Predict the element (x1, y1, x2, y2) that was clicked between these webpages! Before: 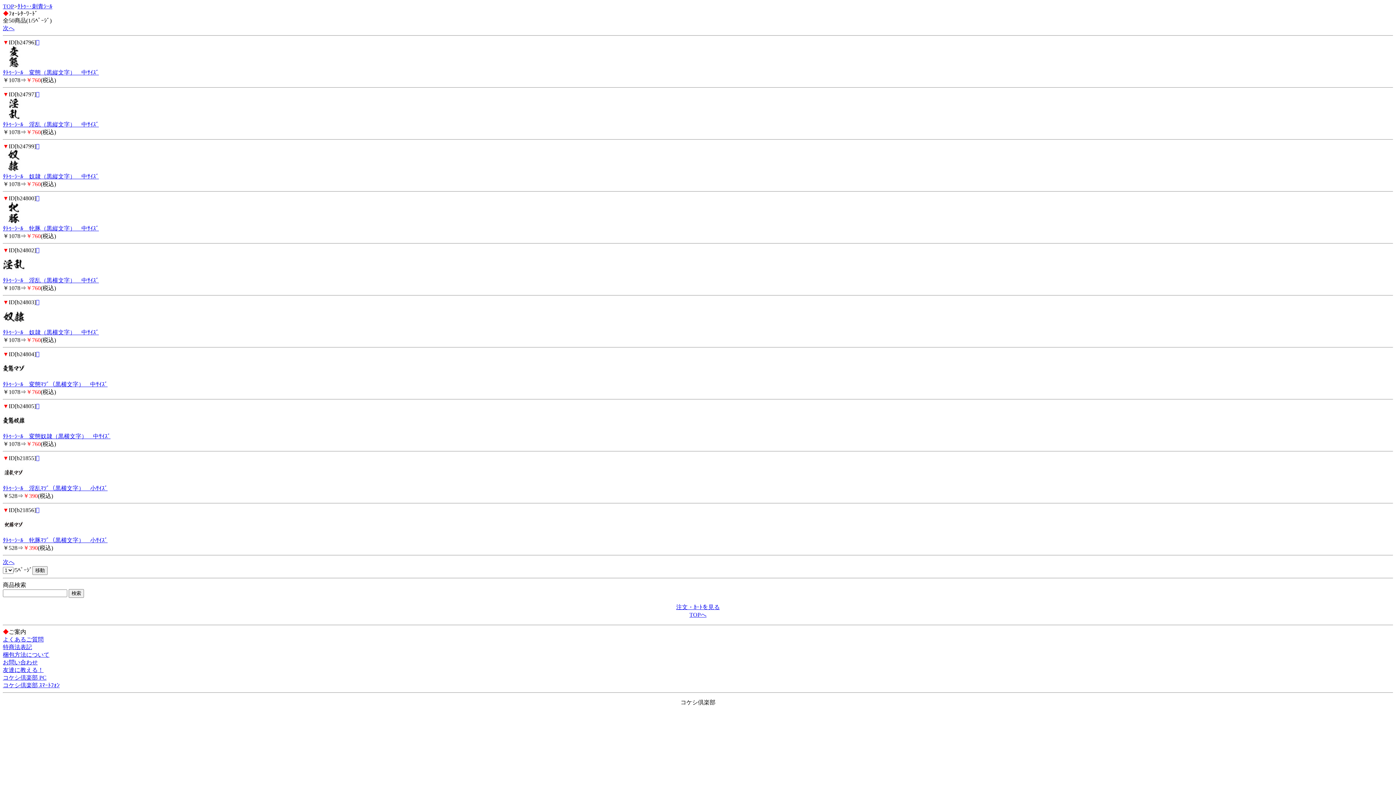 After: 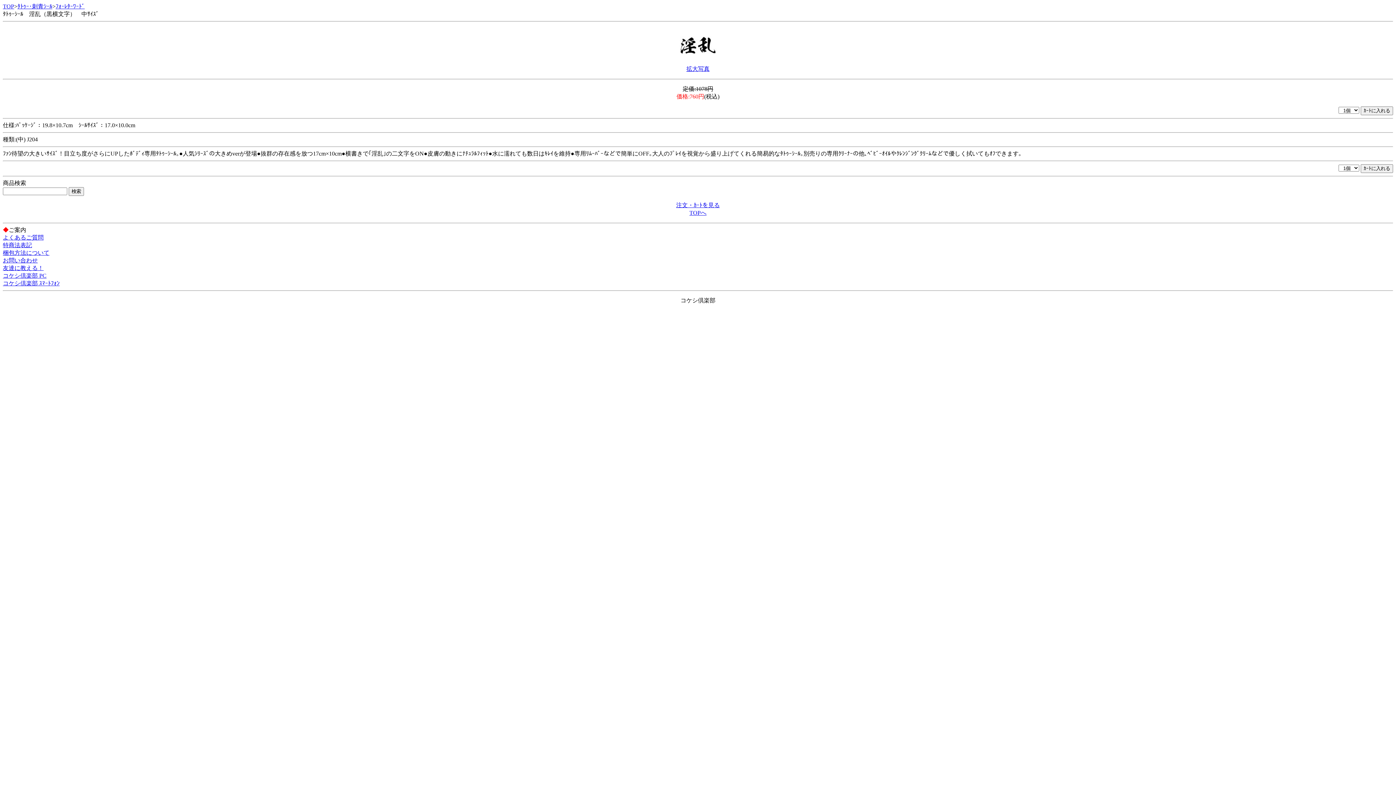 Action: bbox: (2, 277, 98, 283) label: ﾀﾄｩｰｼｰﾙ　淫乱（黒横文字）　中ｻｲｽﾞ